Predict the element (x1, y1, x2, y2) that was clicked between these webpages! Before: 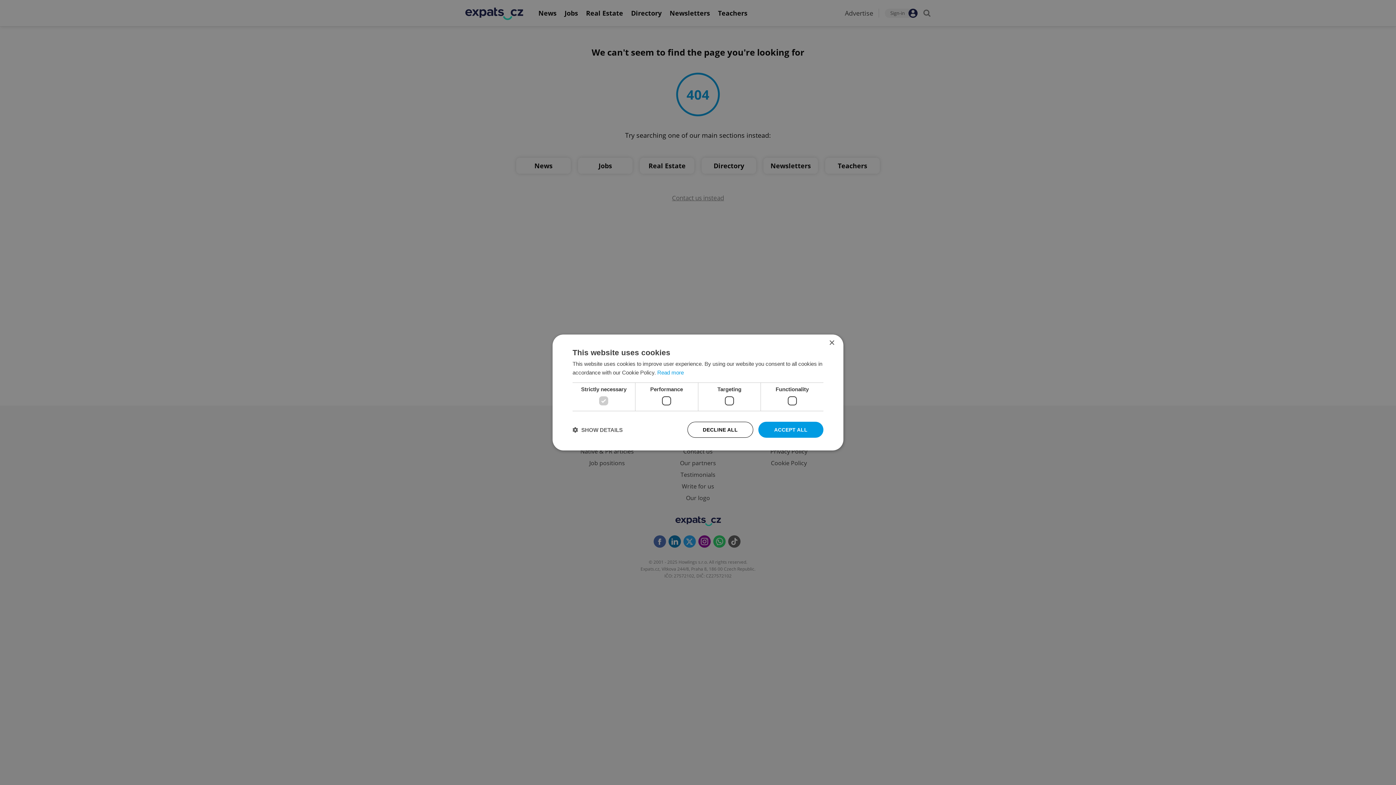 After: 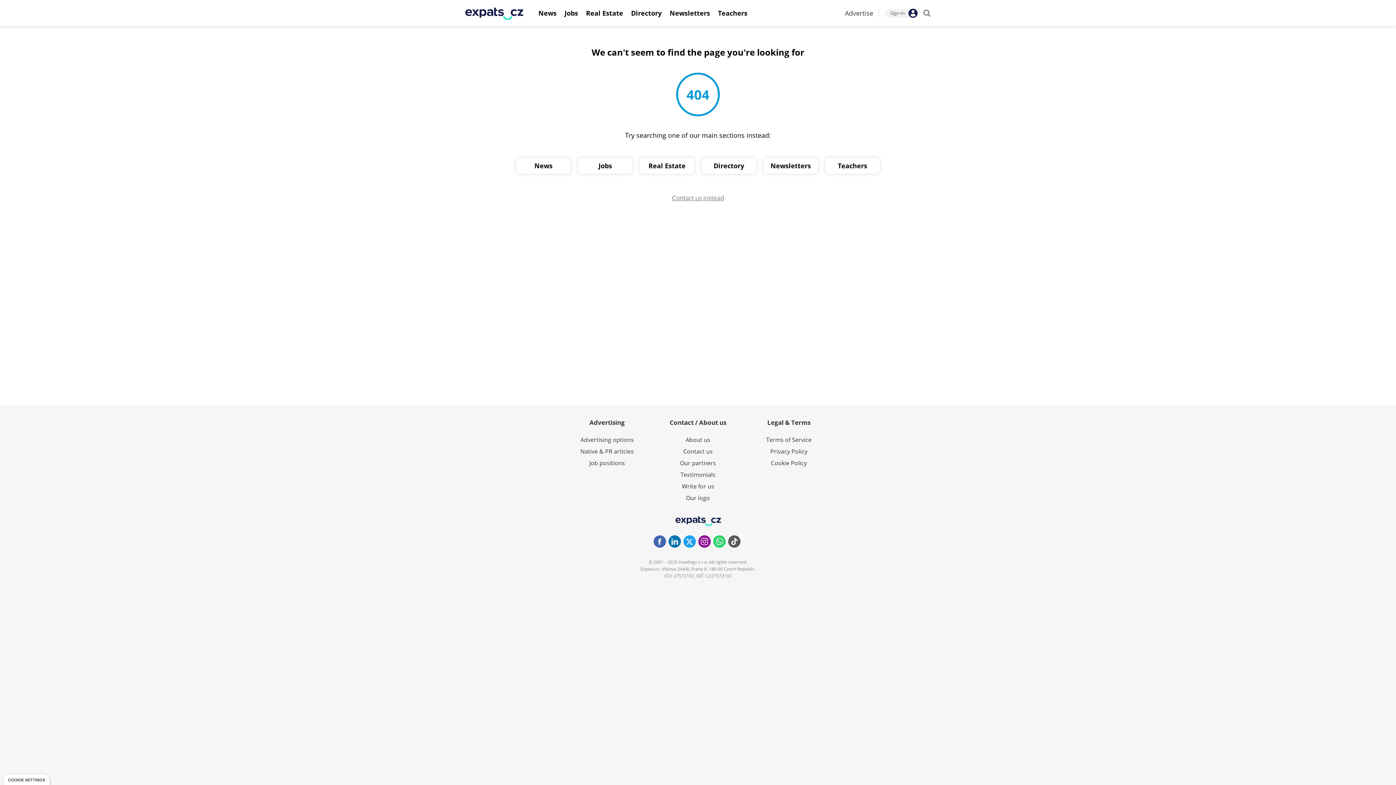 Action: label: Close bbox: (829, 340, 834, 346)